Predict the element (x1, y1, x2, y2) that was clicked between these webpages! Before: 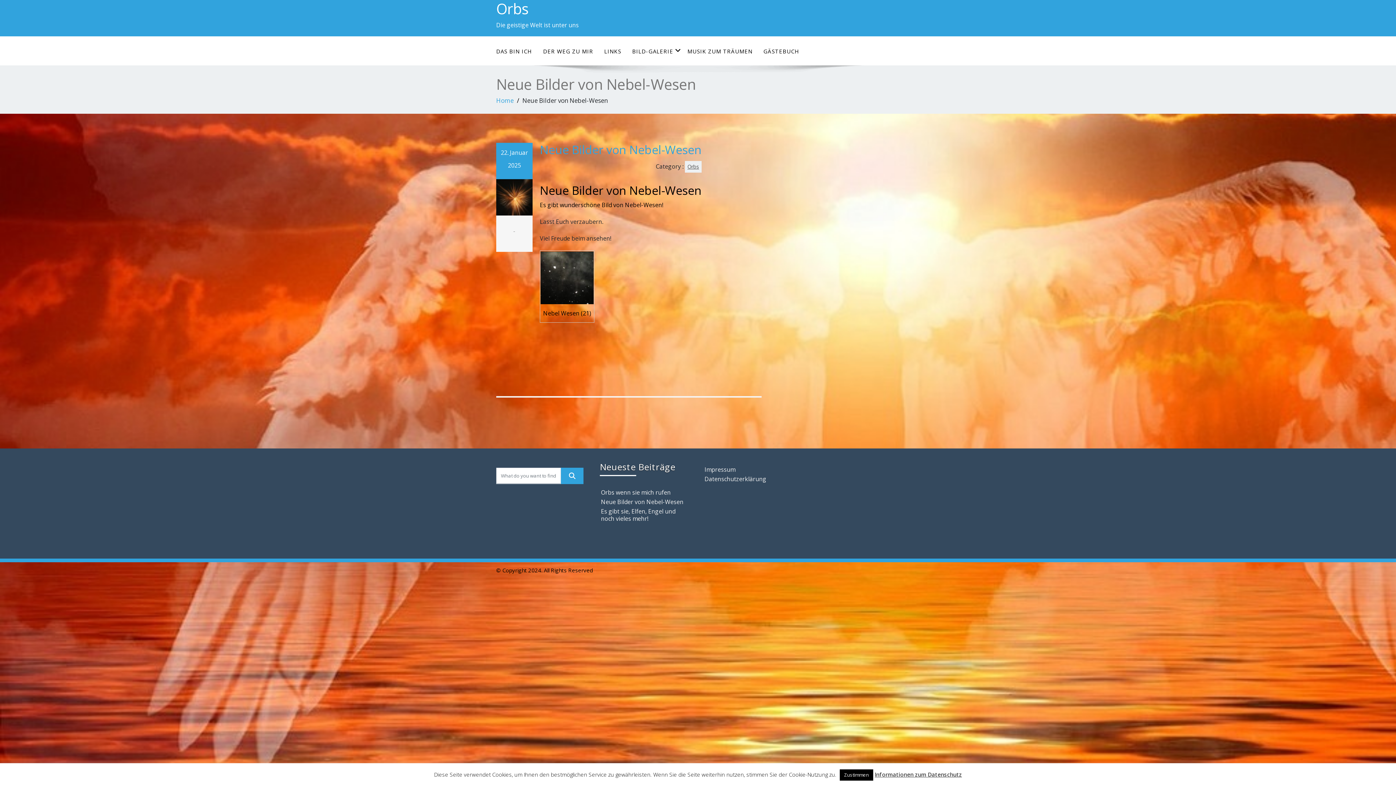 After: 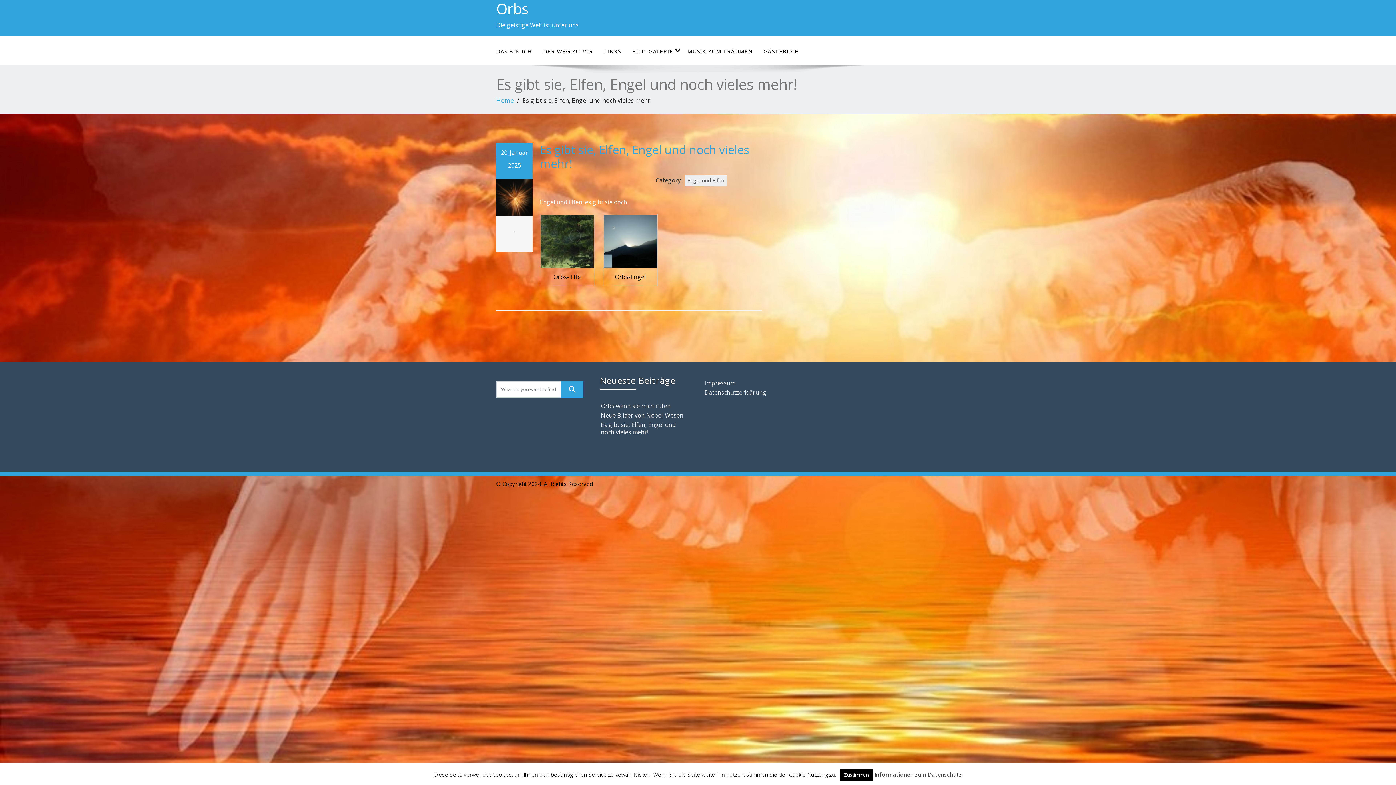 Action: bbox: (601, 507, 675, 522) label: Es gibt sie, Elfen, Engel und noch vieles mehr!